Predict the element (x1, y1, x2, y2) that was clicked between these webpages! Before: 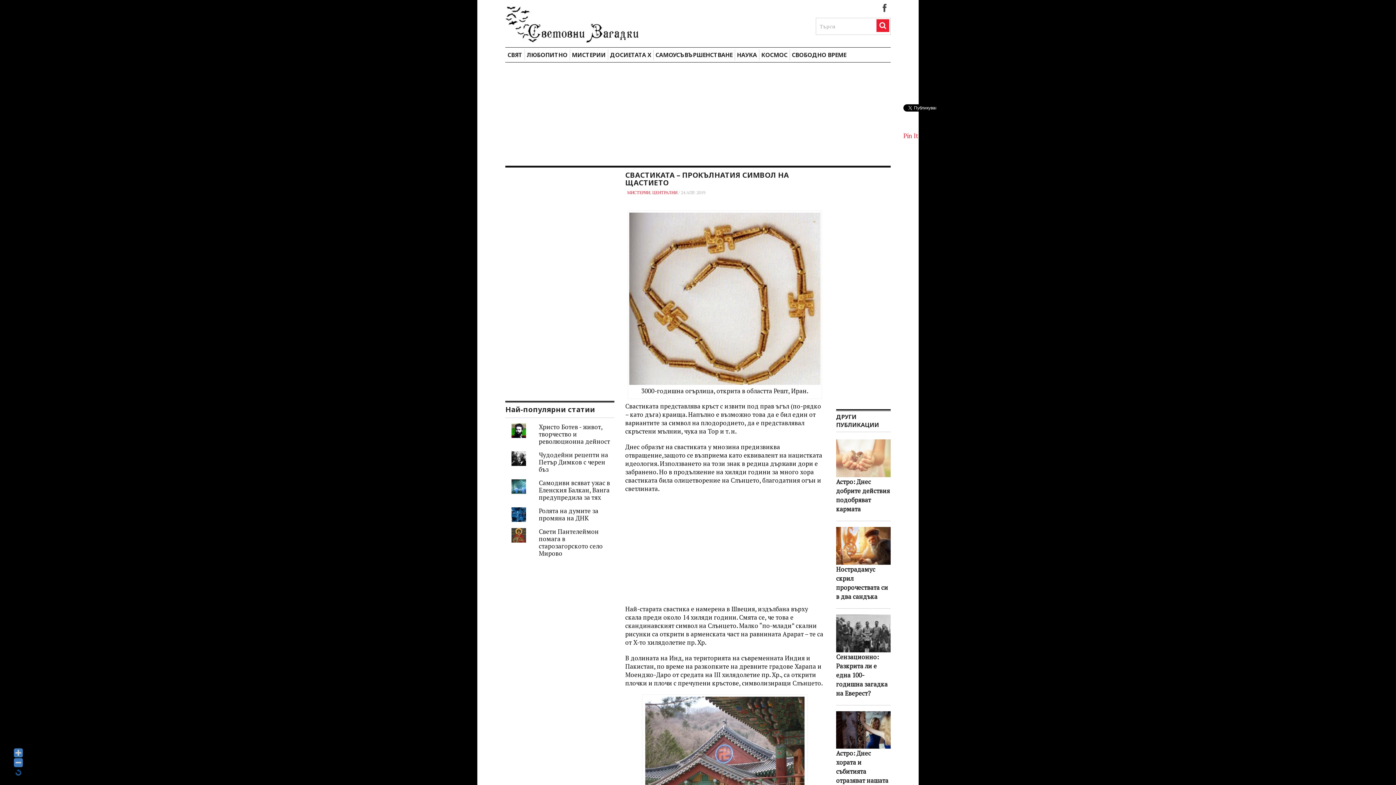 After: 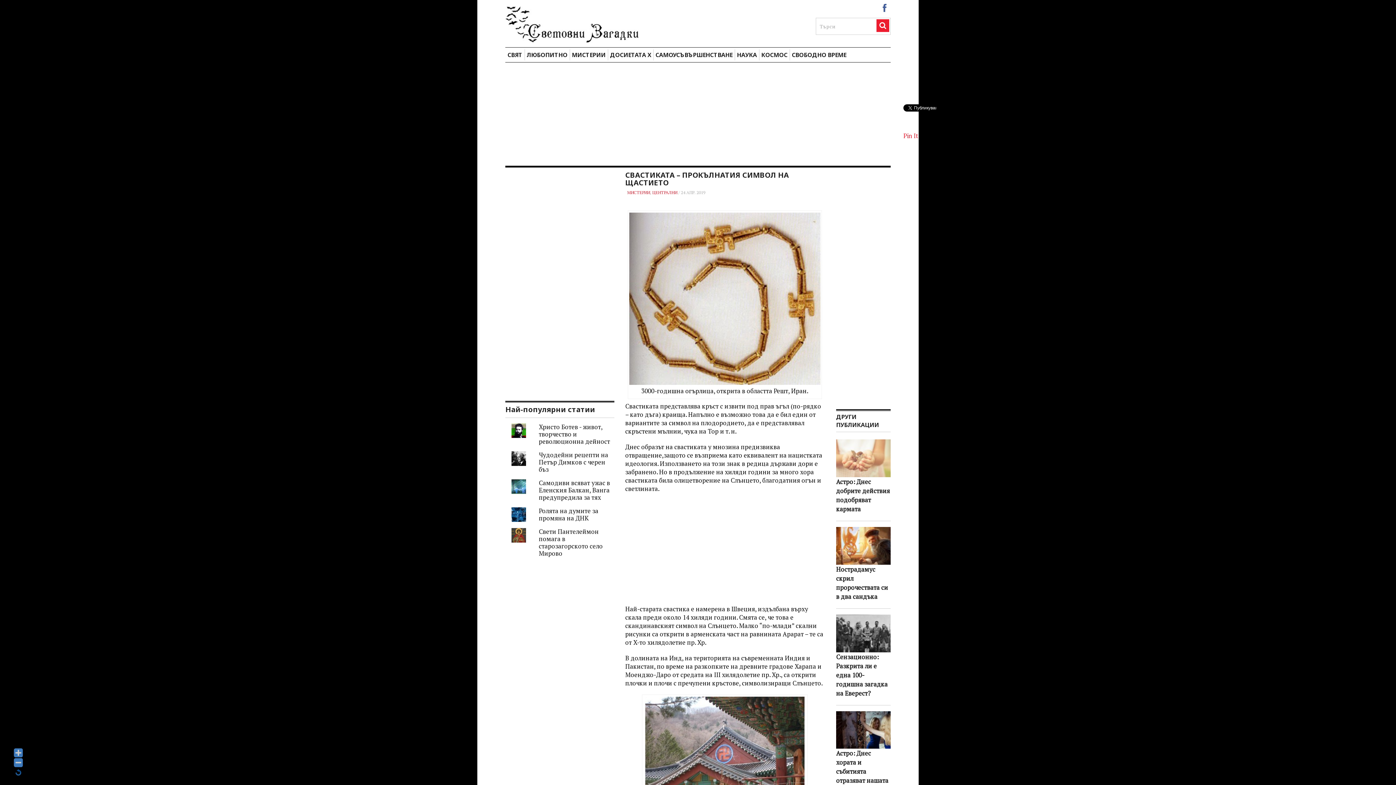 Action: bbox: (882, 3, 890, 12)